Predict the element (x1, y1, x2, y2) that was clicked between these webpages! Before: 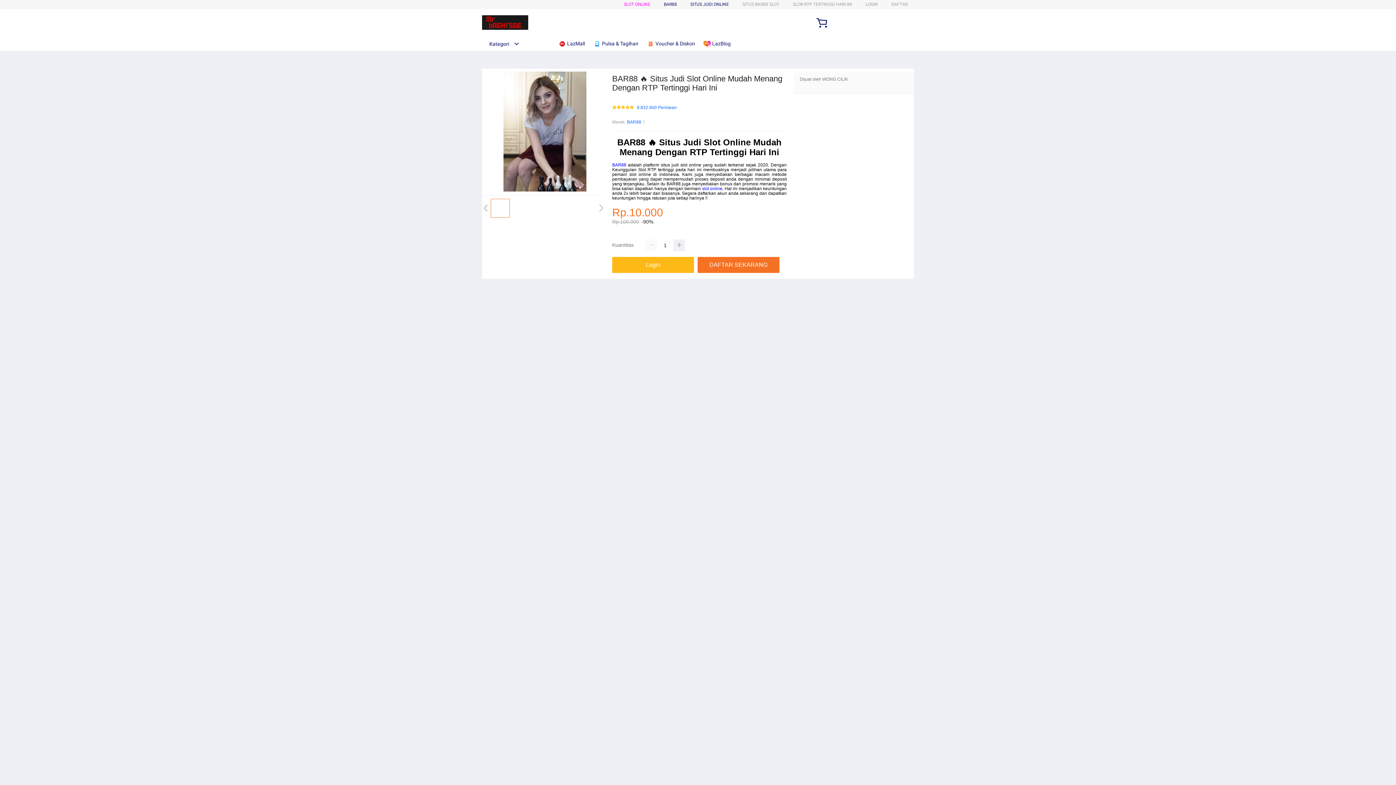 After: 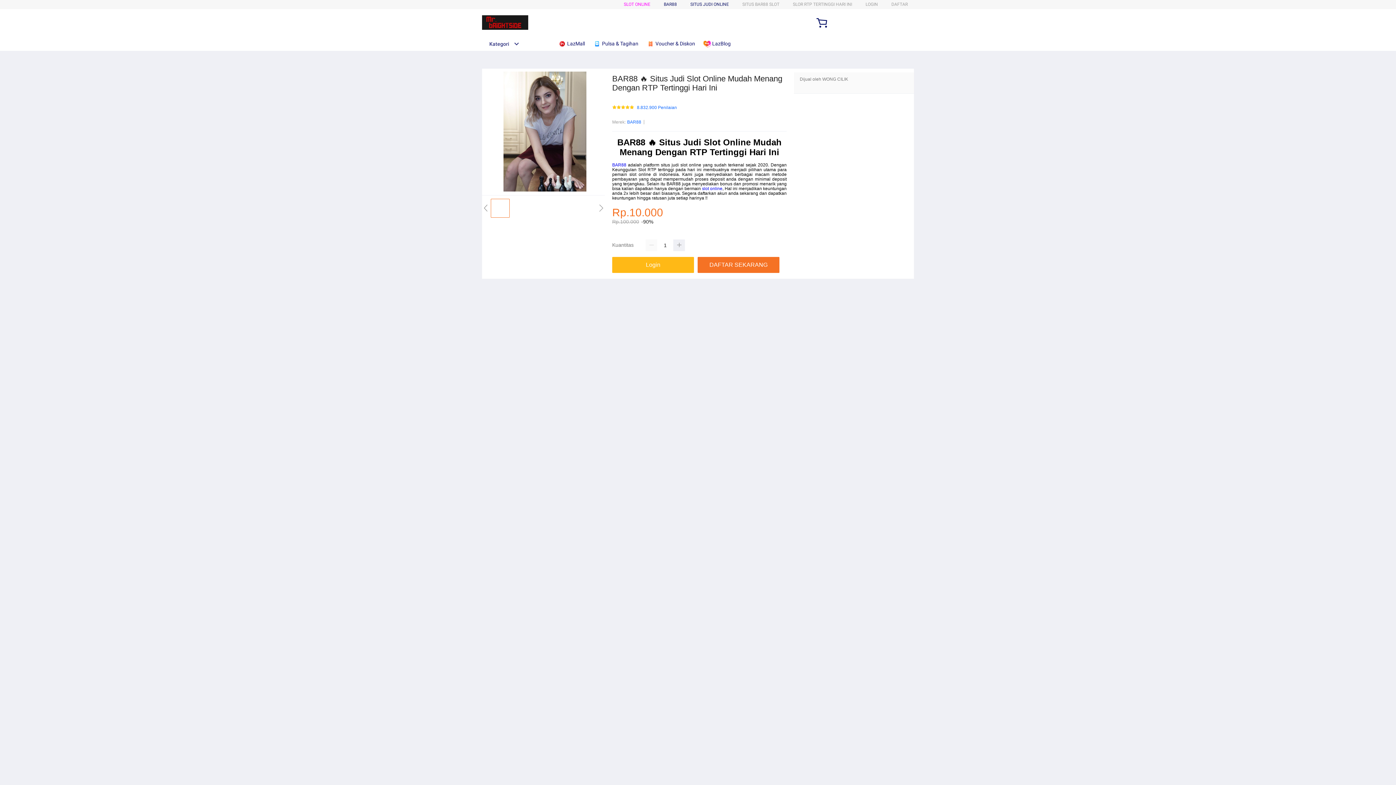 Action: bbox: (593, 36, 642, 50) label:  Pulsa & Tagihan